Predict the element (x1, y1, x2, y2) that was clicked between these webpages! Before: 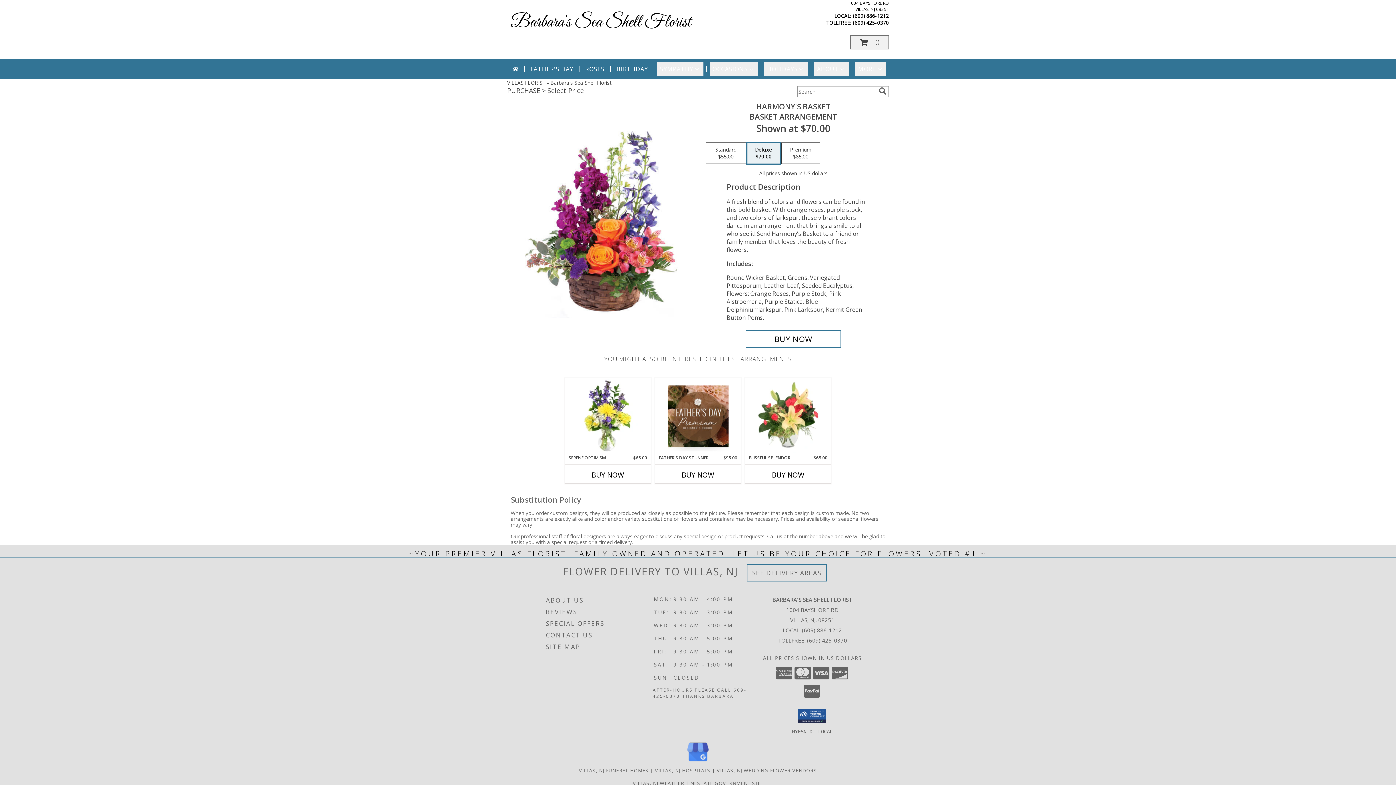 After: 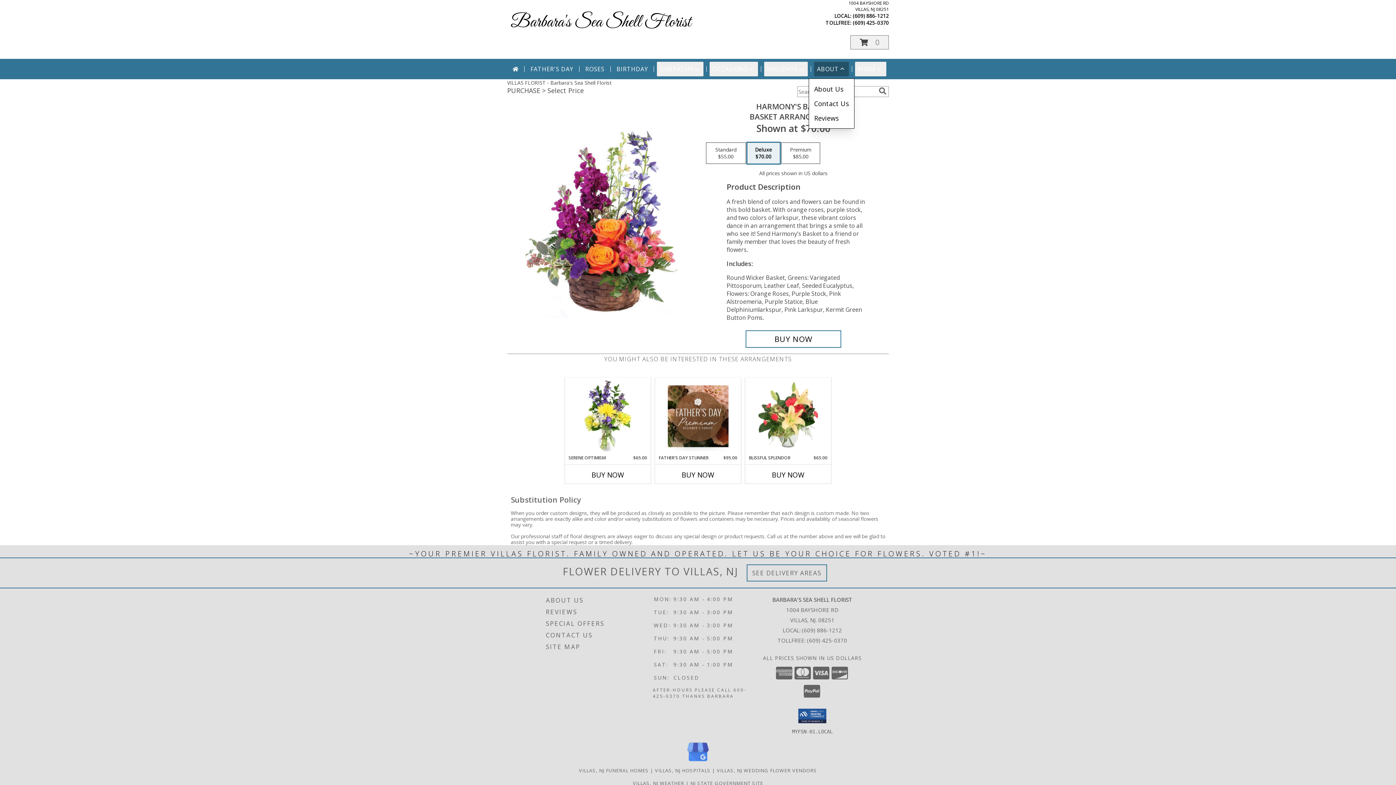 Action: label: ABOUT bbox: (814, 61, 849, 76)